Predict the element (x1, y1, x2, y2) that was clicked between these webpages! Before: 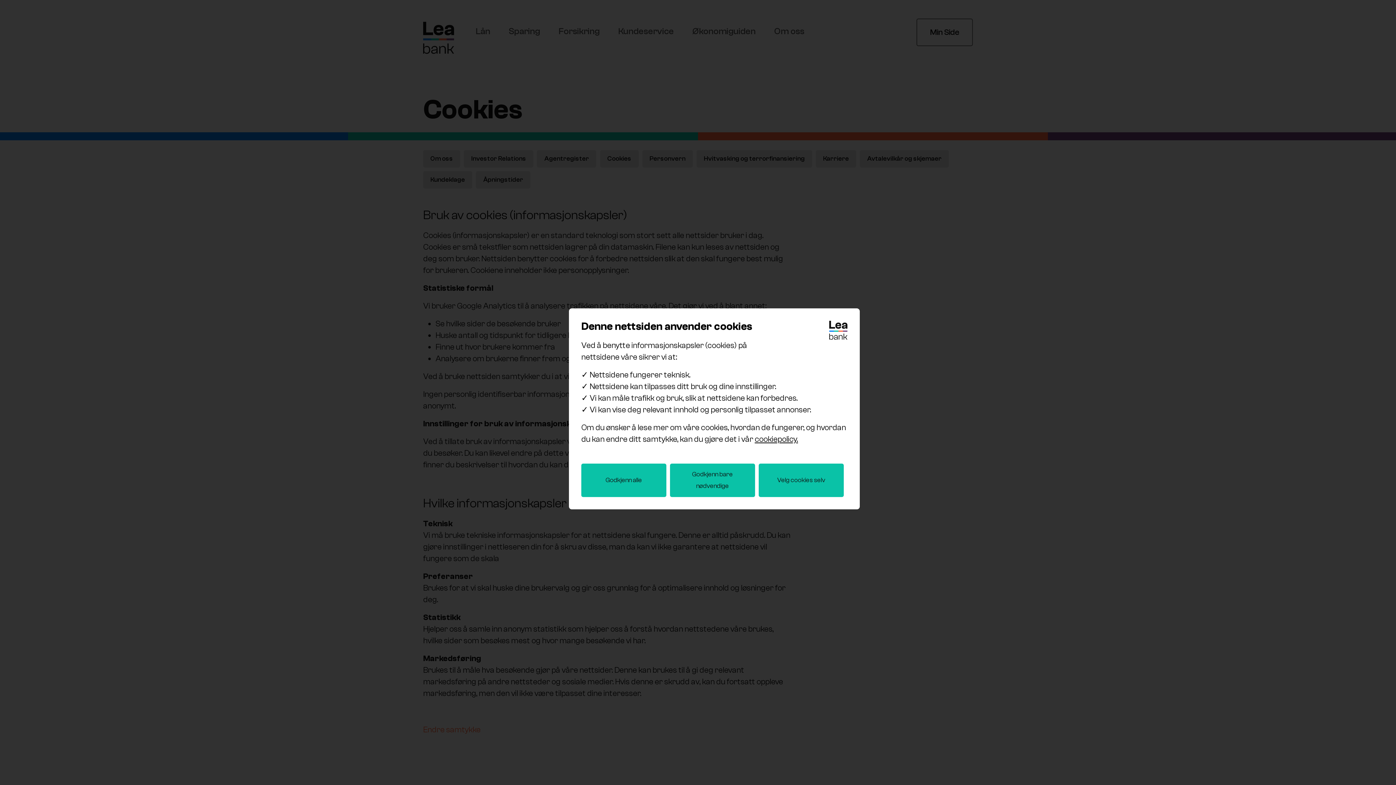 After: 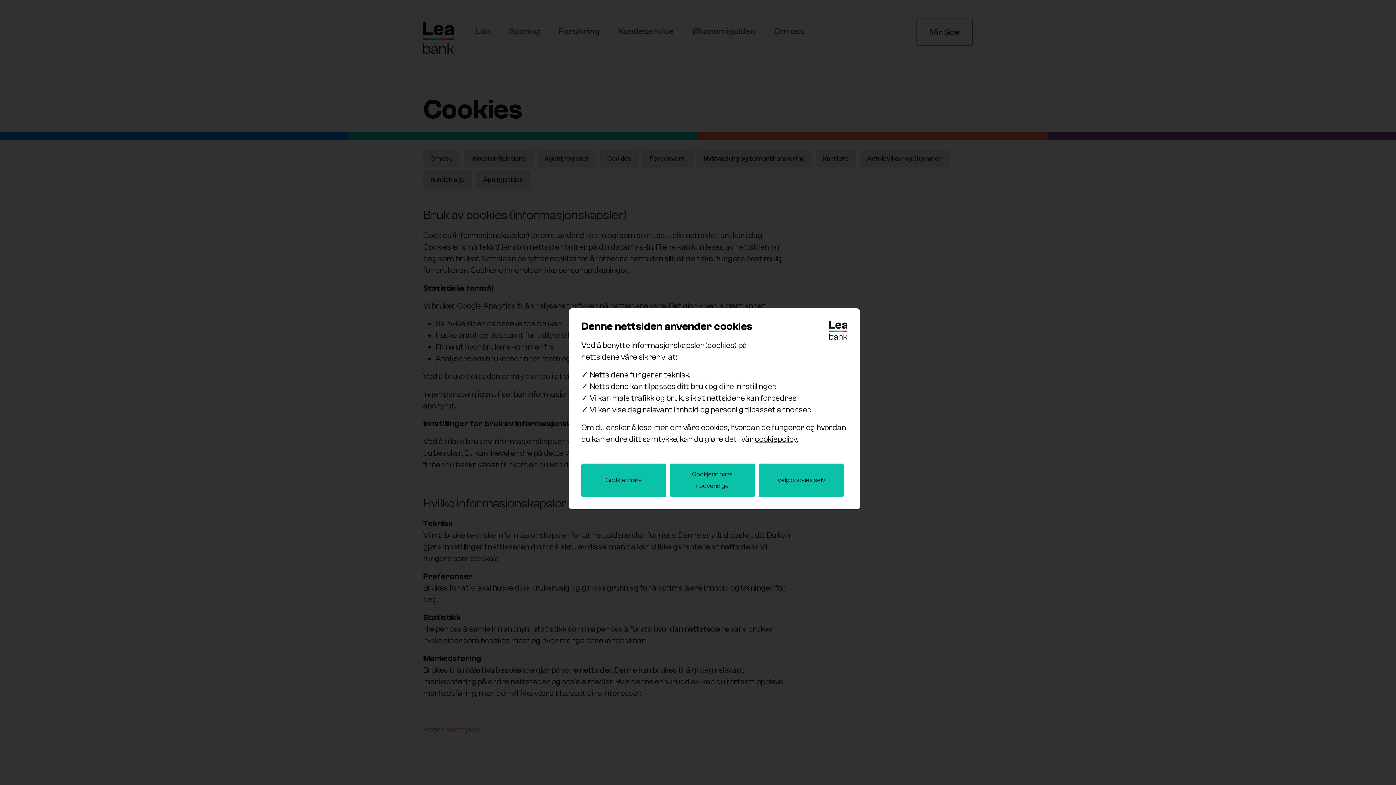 Action: label: cookiepolicy. bbox: (754, 434, 798, 444)